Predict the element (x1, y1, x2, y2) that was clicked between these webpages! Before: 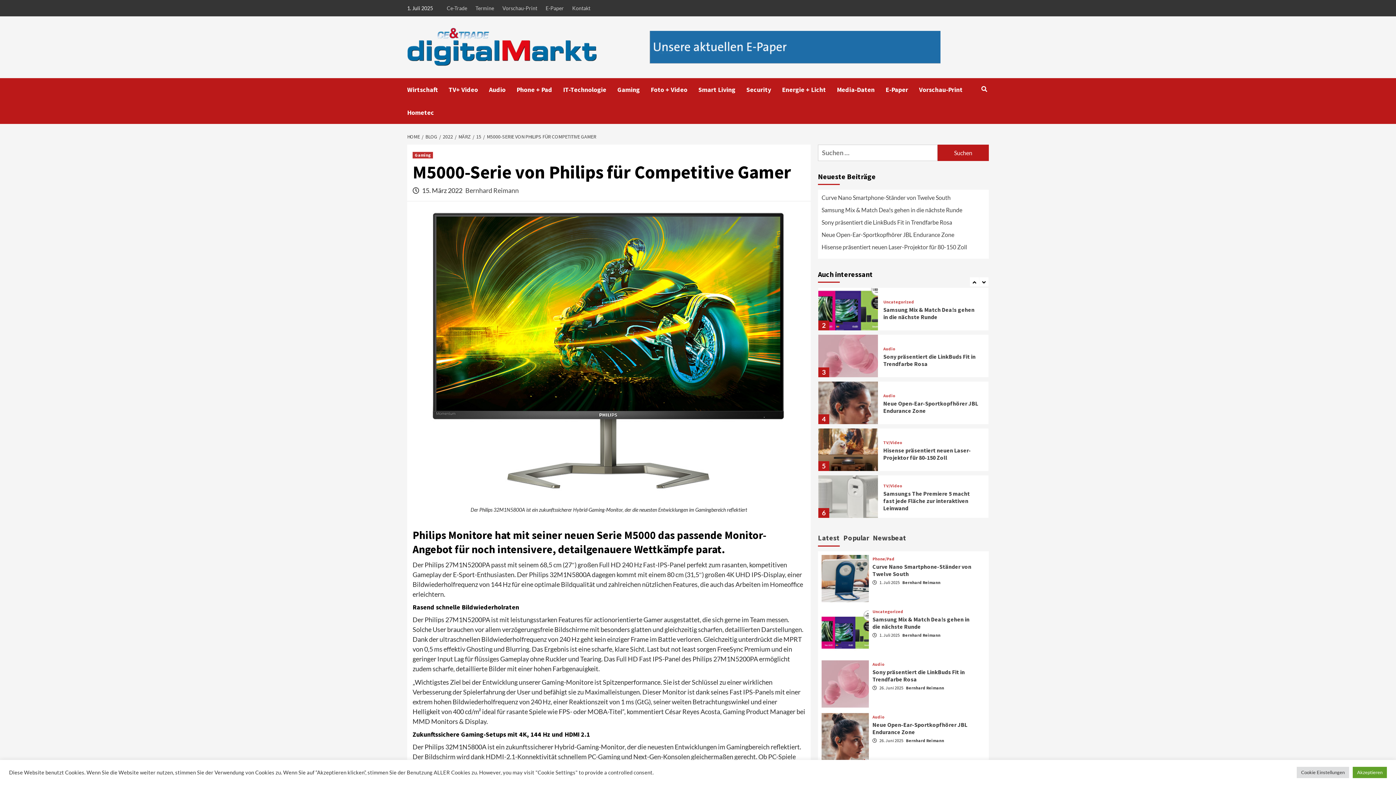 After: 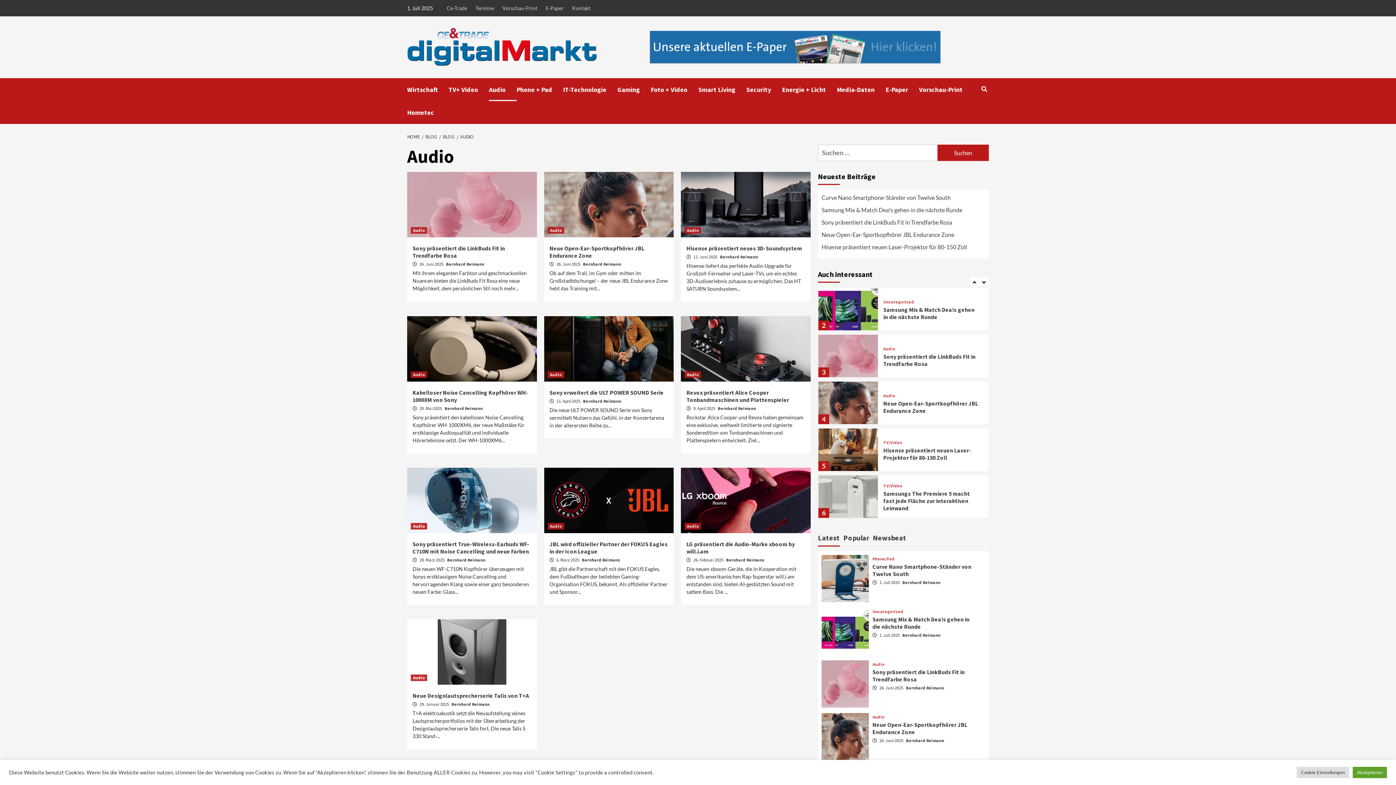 Action: bbox: (883, 440, 895, 444) label: Audio